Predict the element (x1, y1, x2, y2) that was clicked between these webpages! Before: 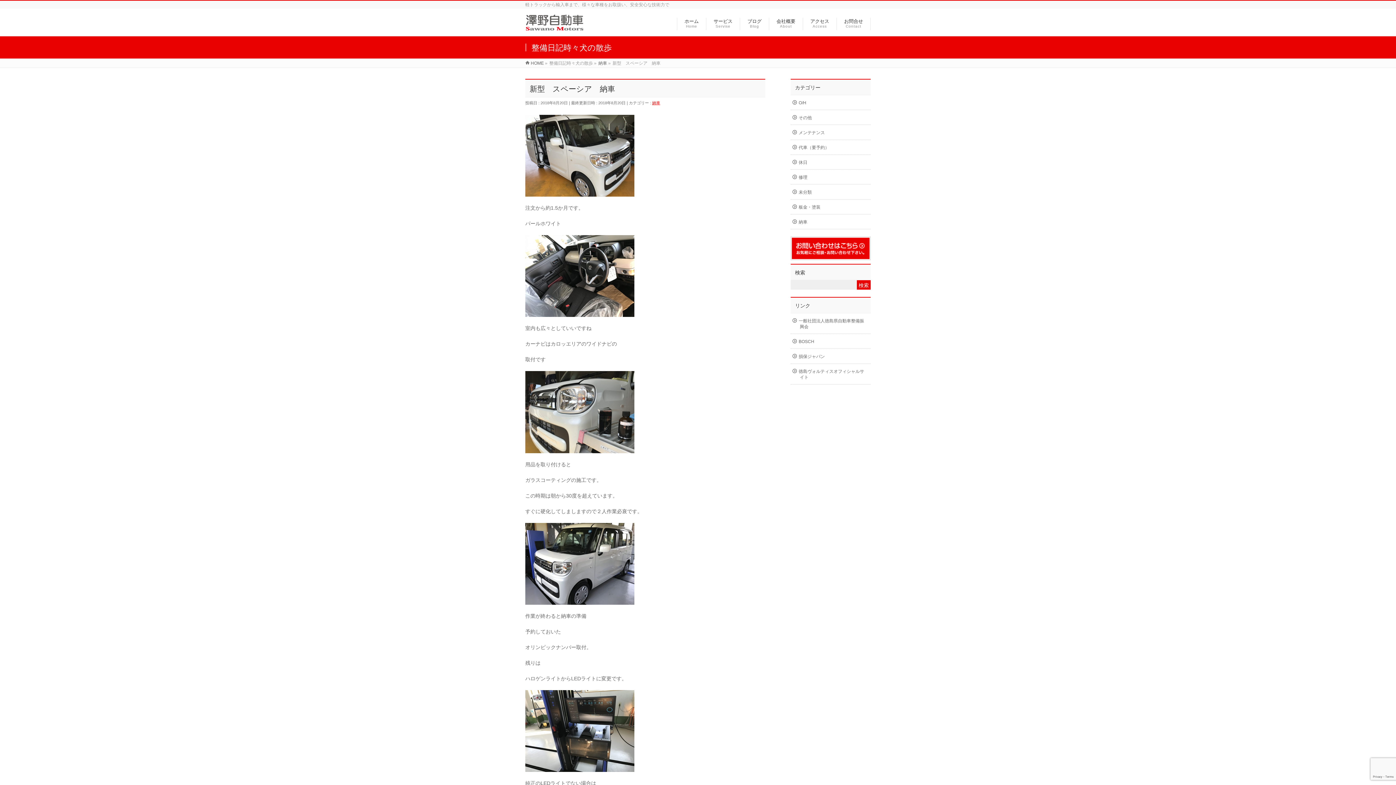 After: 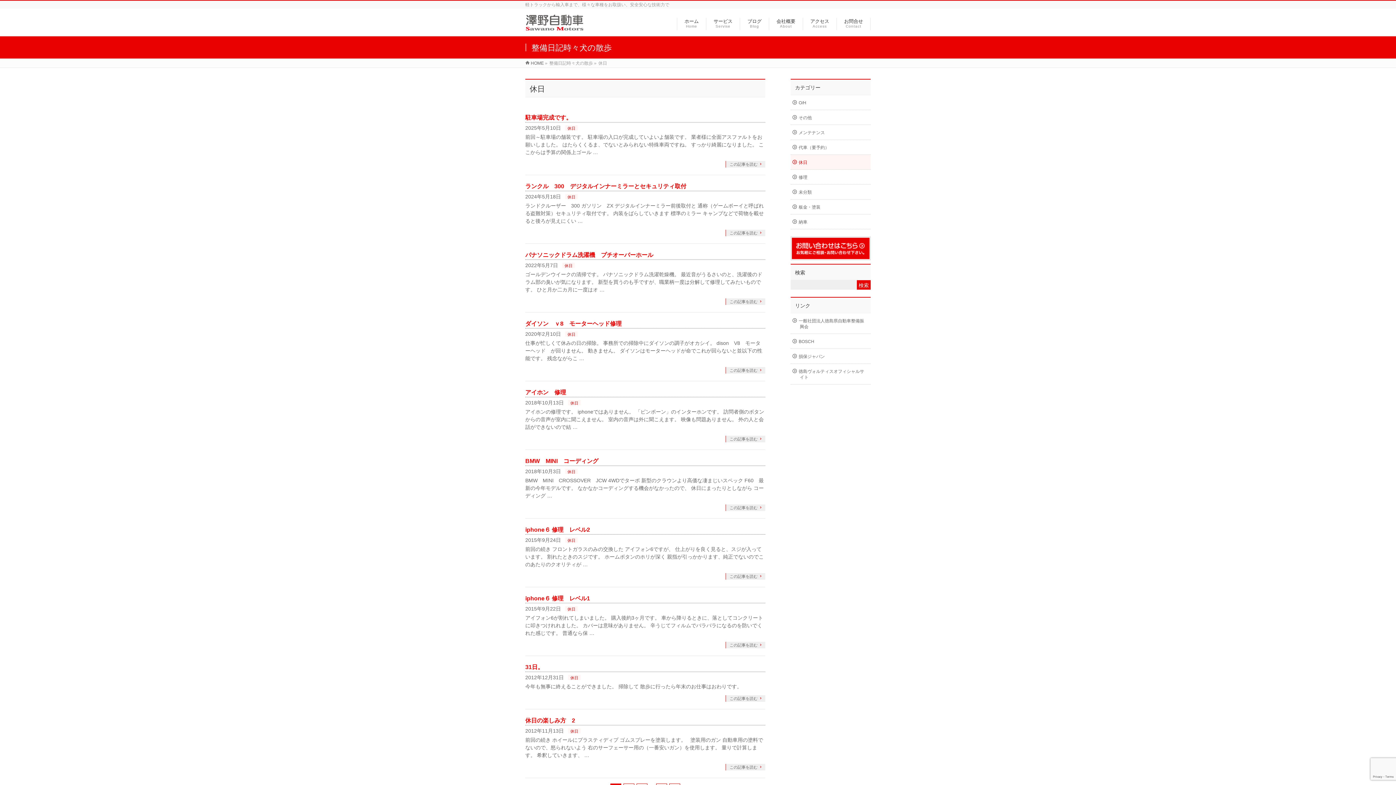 Action: label: 休日 bbox: (790, 154, 870, 169)